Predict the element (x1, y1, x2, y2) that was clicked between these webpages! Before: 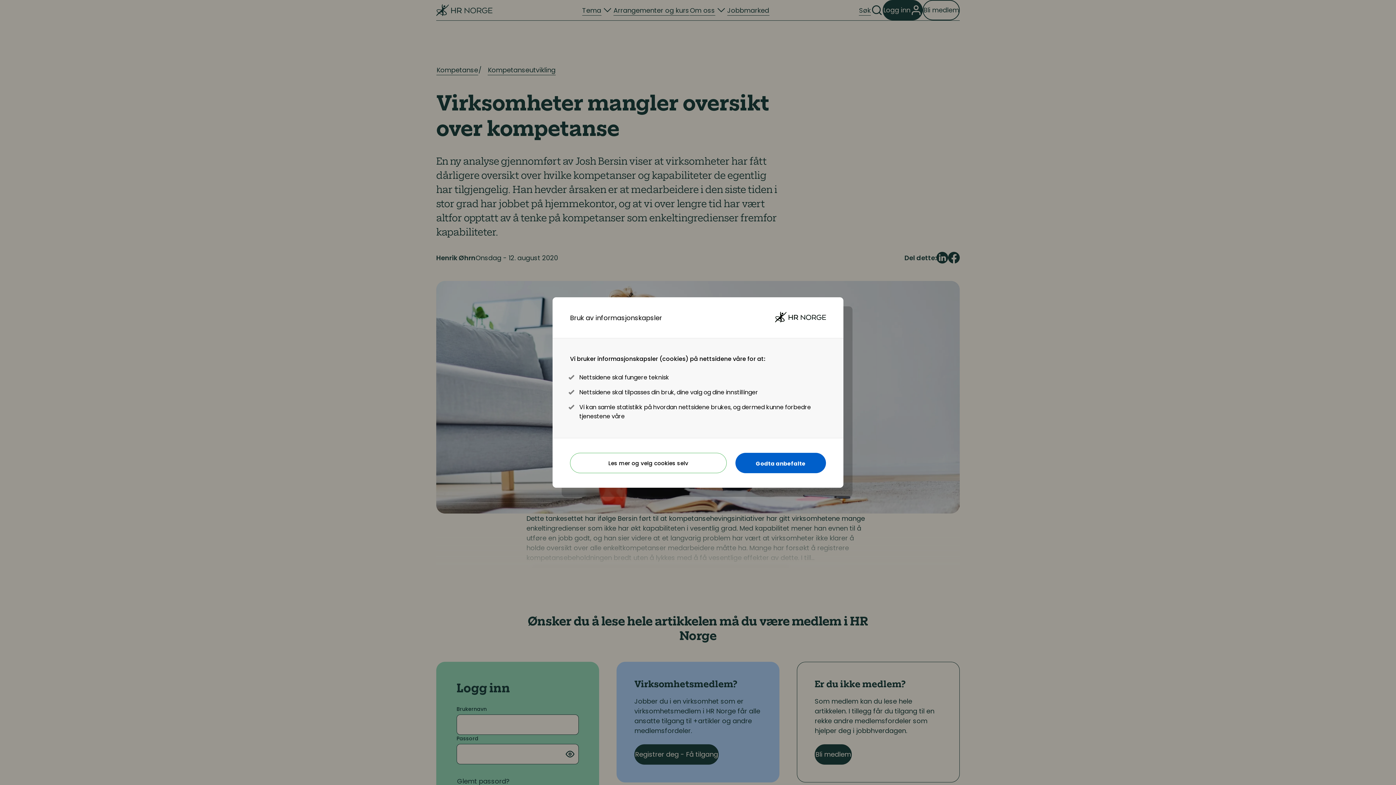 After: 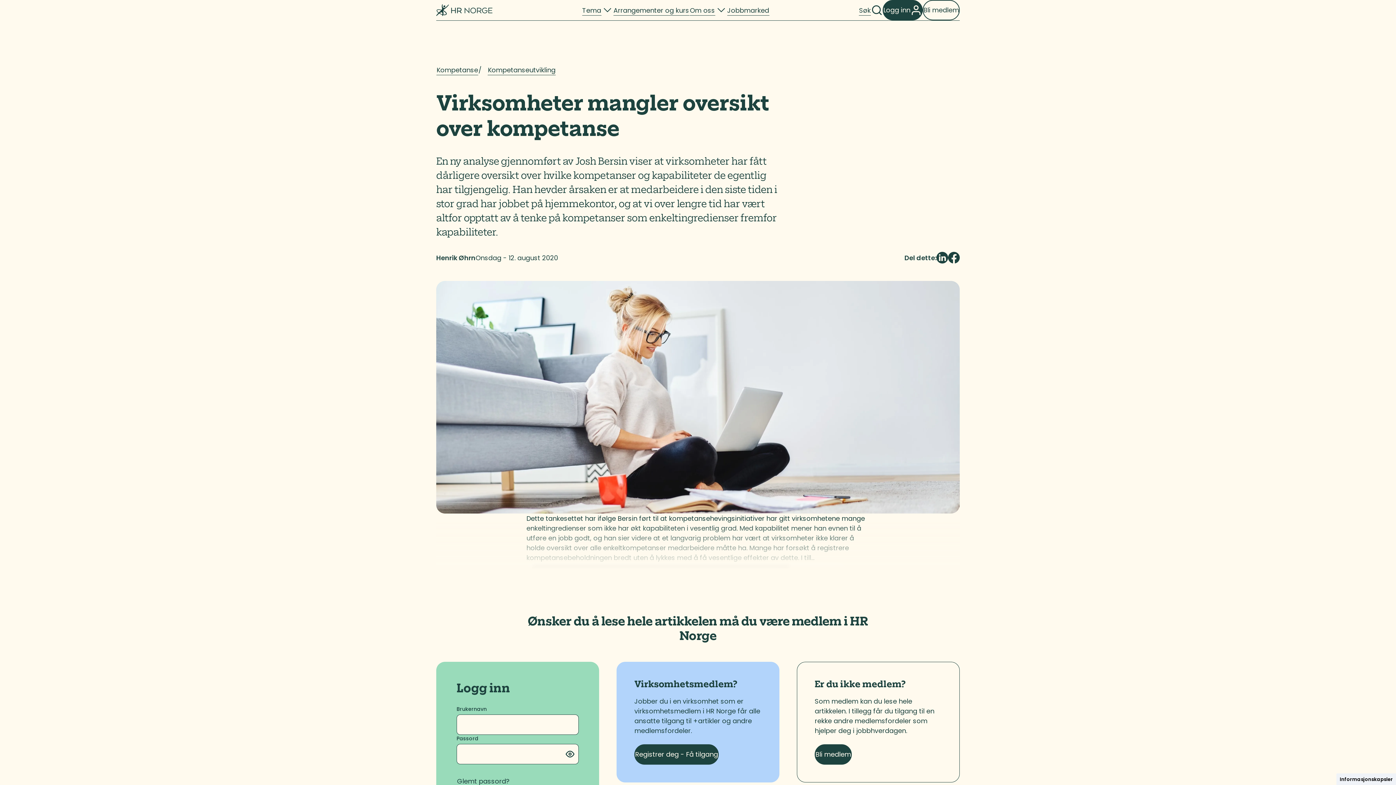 Action: bbox: (735, 453, 826, 473) label: Godta anbefalte